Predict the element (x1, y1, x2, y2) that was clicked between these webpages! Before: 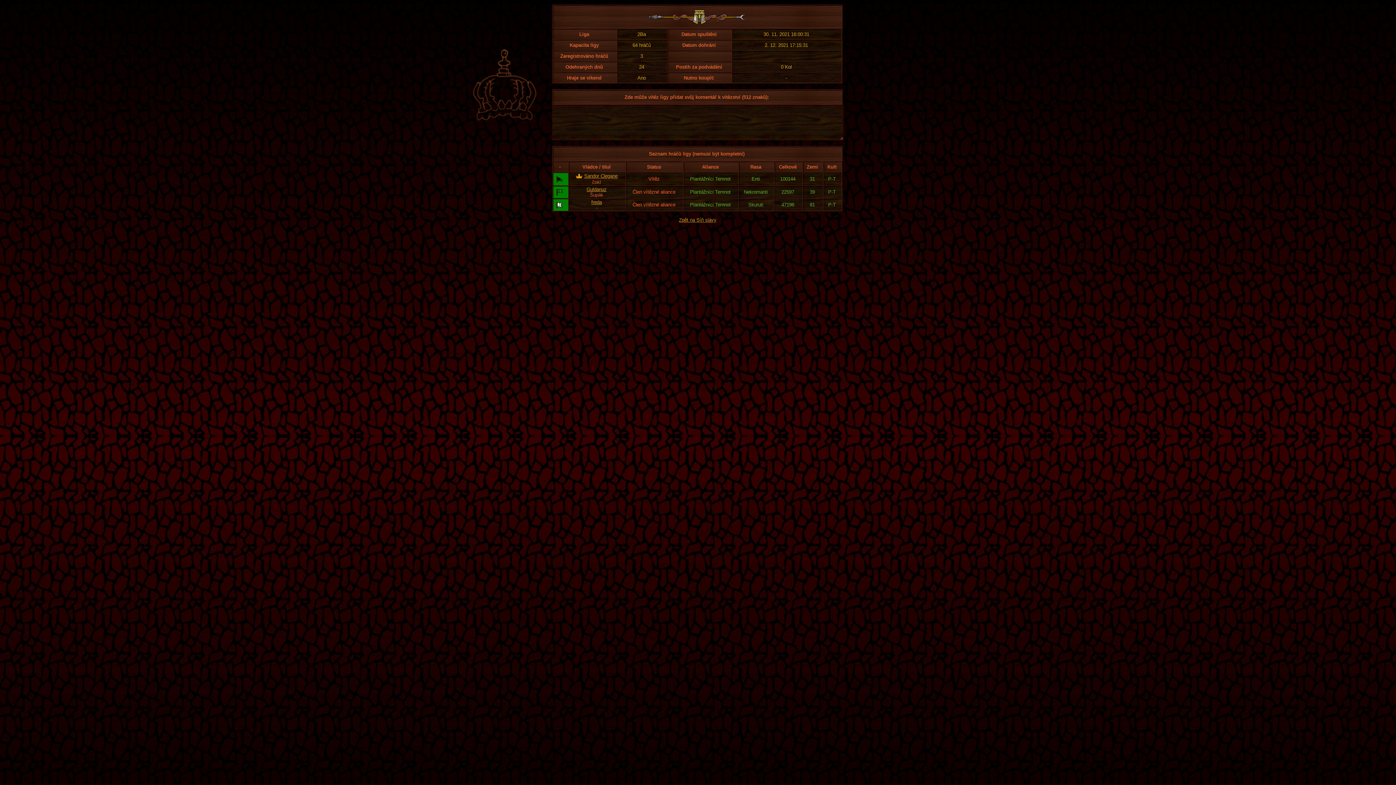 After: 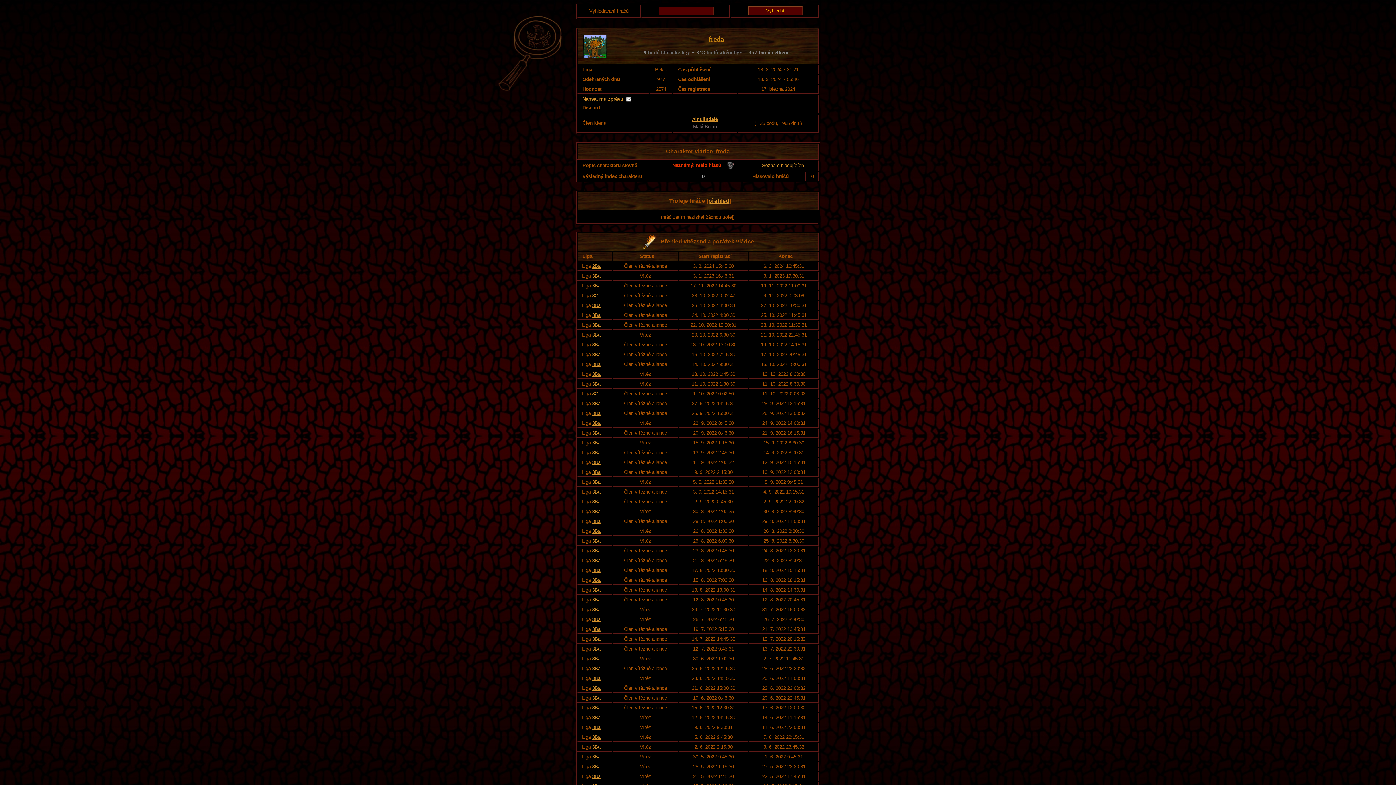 Action: bbox: (591, 199, 602, 205) label: freda